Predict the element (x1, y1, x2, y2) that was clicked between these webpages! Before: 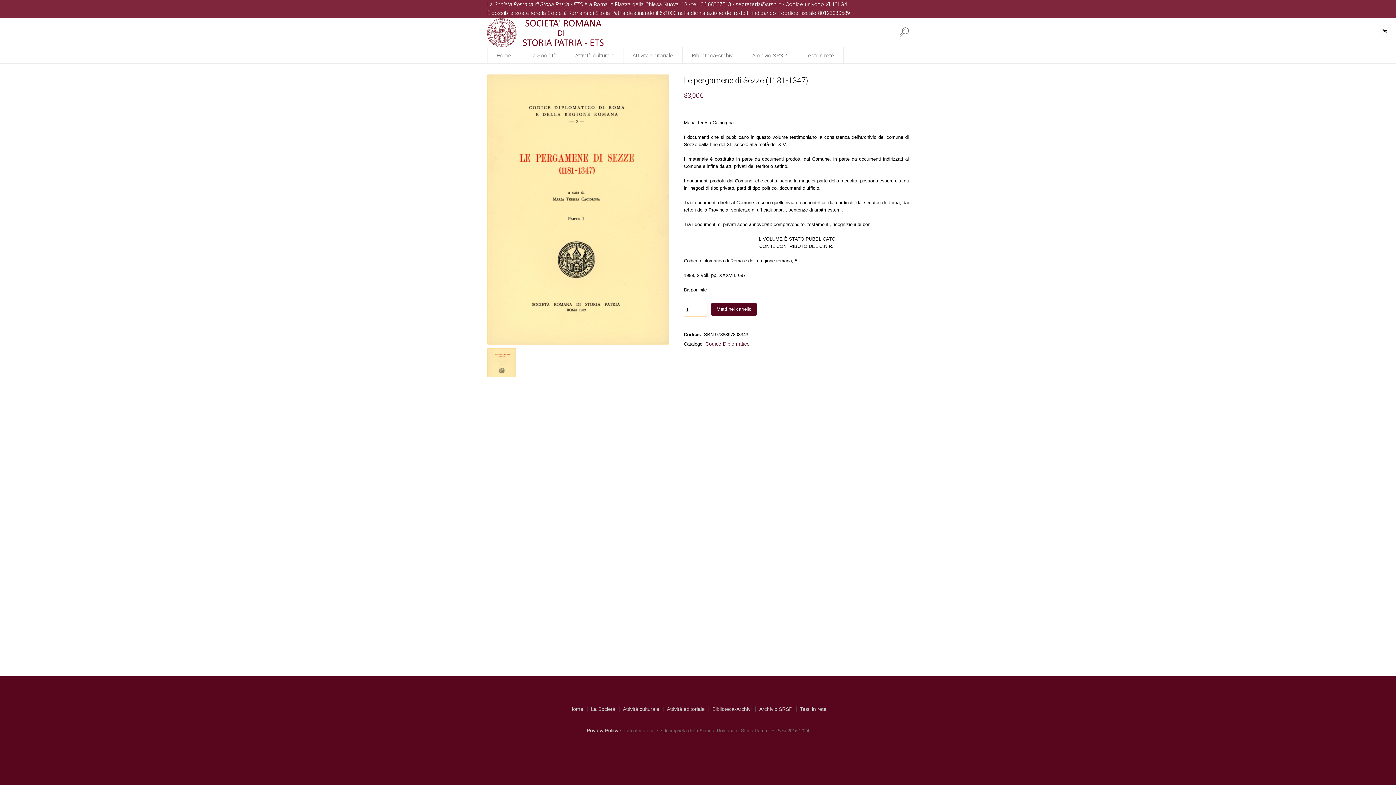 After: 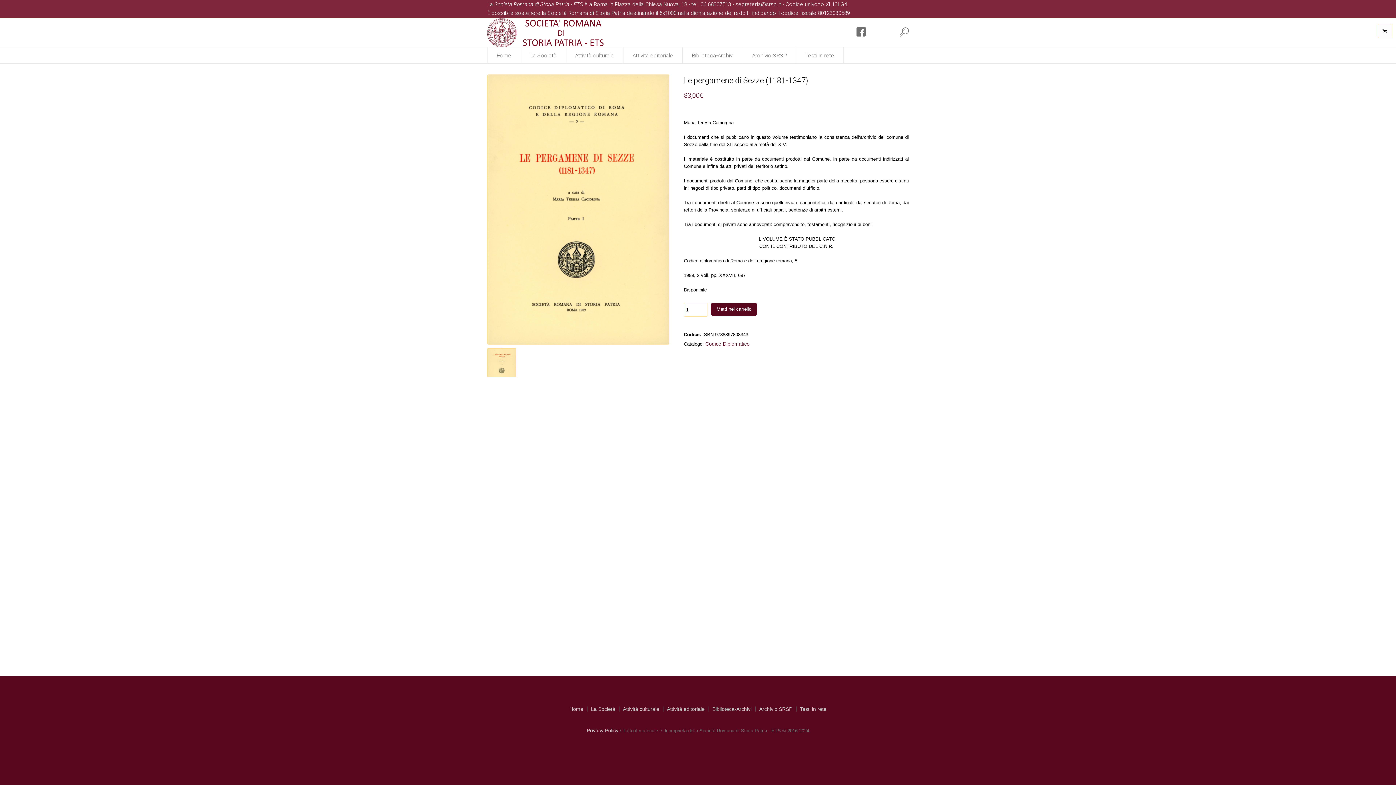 Action: bbox: (856, 26, 866, 37)